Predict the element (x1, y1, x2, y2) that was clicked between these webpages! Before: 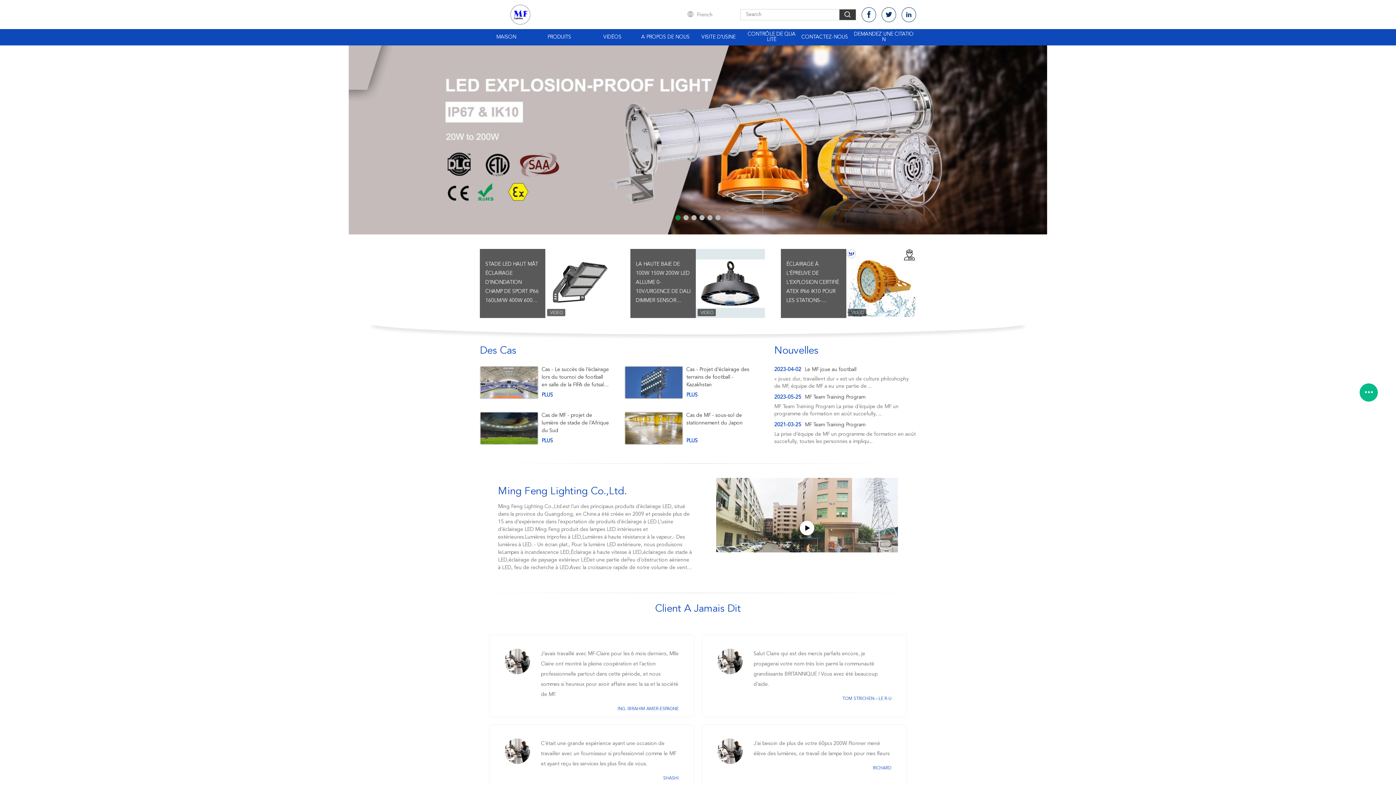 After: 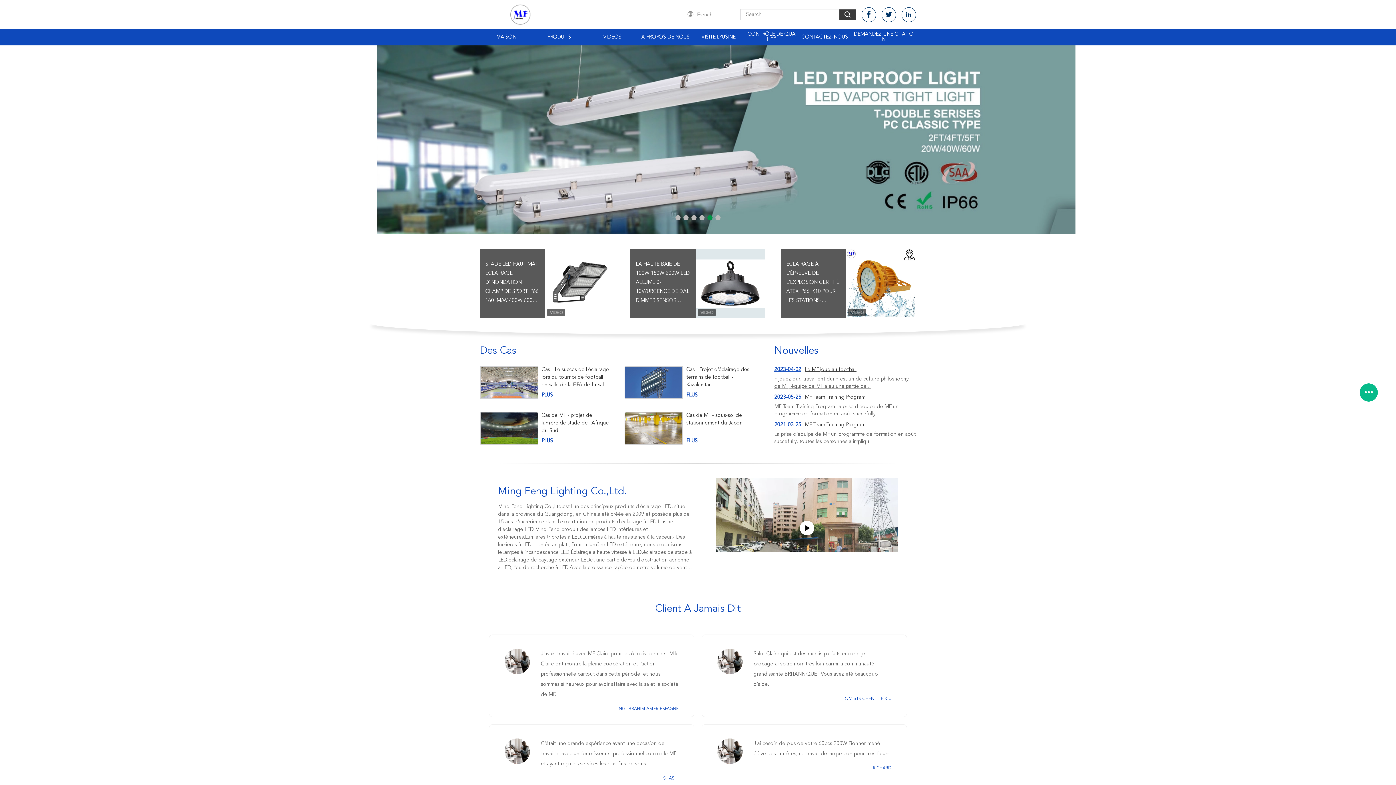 Action: label: 2023-04-02Le MF joue au football
« jouez dur, travaillent dur » est un de culture philoshophy de MF, équipe de MF a eu une partie de ... bbox: (774, 366, 916, 390)